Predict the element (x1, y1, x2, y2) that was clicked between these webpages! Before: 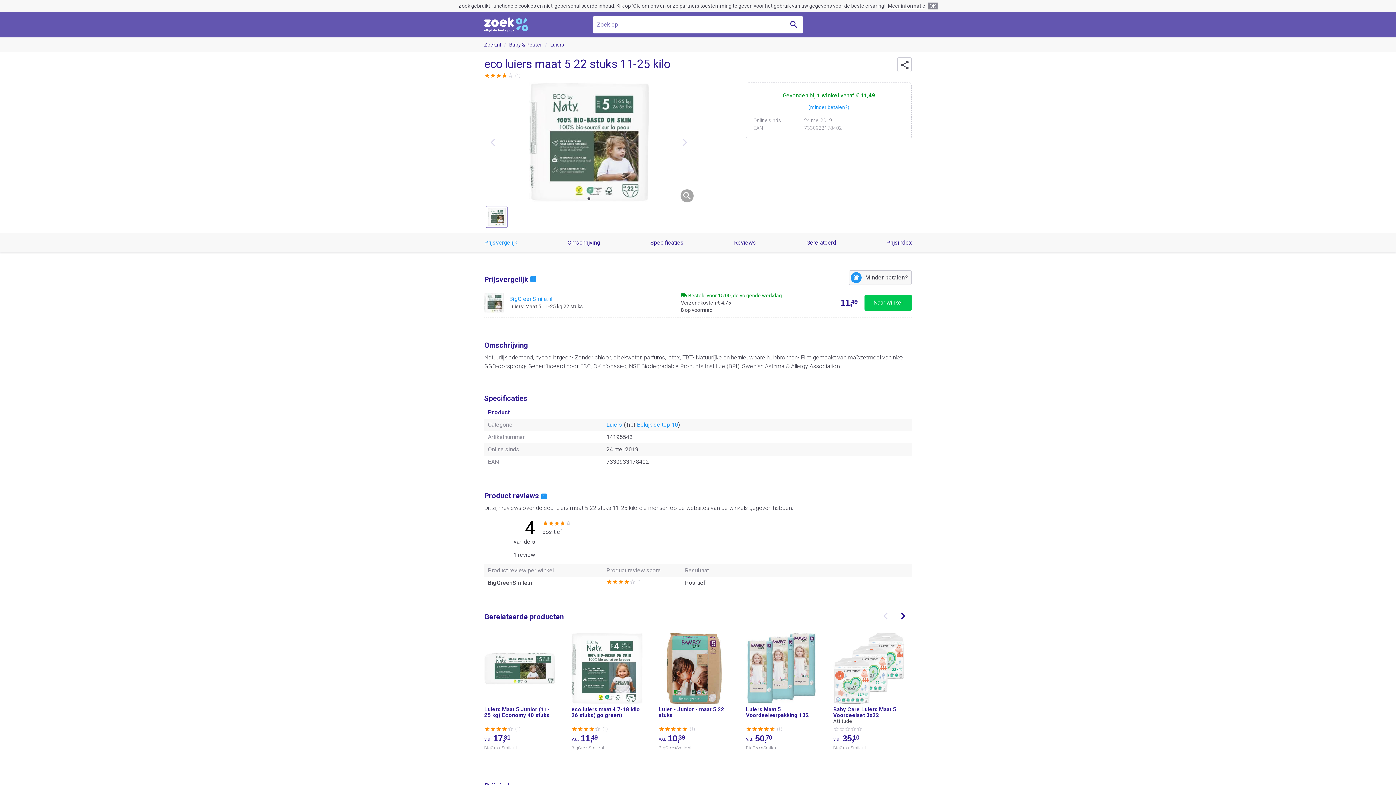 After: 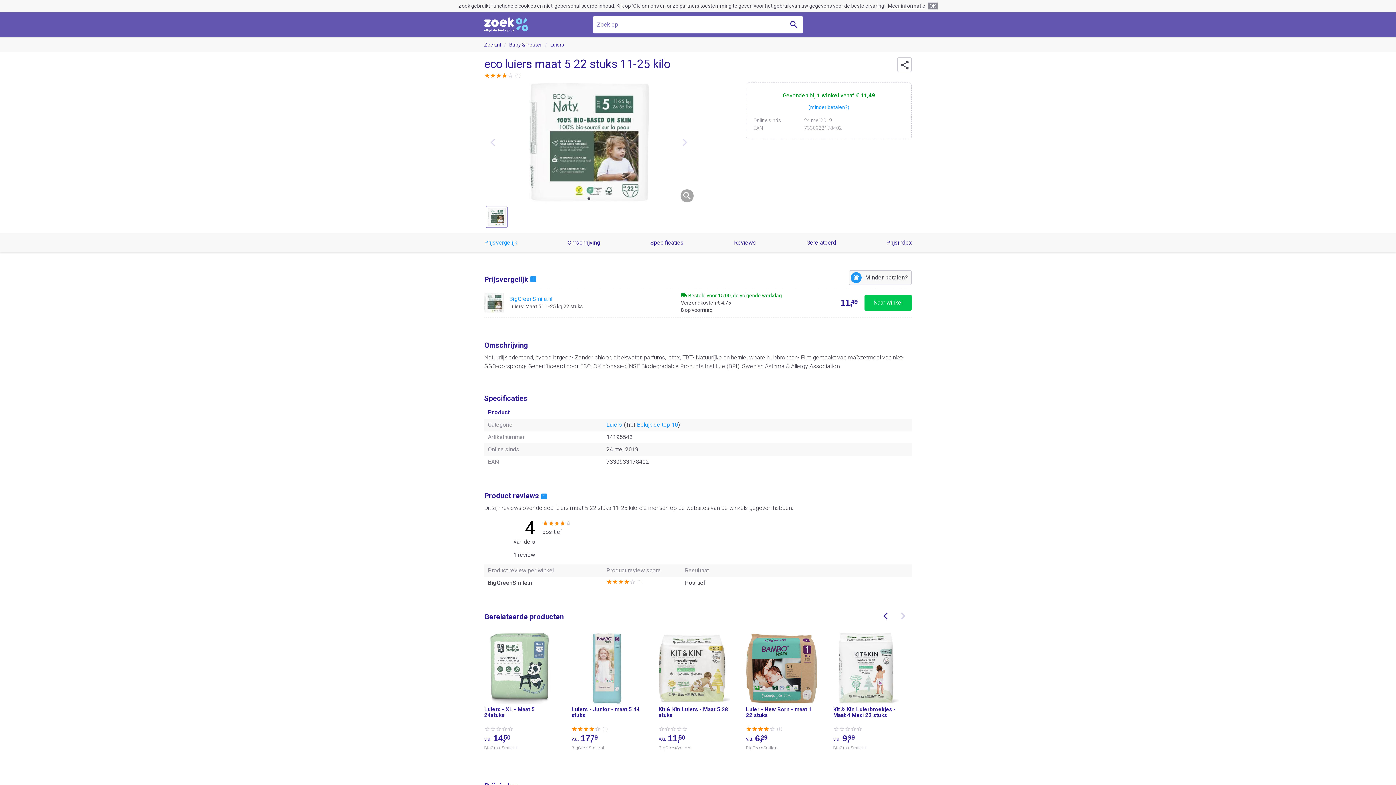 Action: bbox: (894, 607, 912, 625)